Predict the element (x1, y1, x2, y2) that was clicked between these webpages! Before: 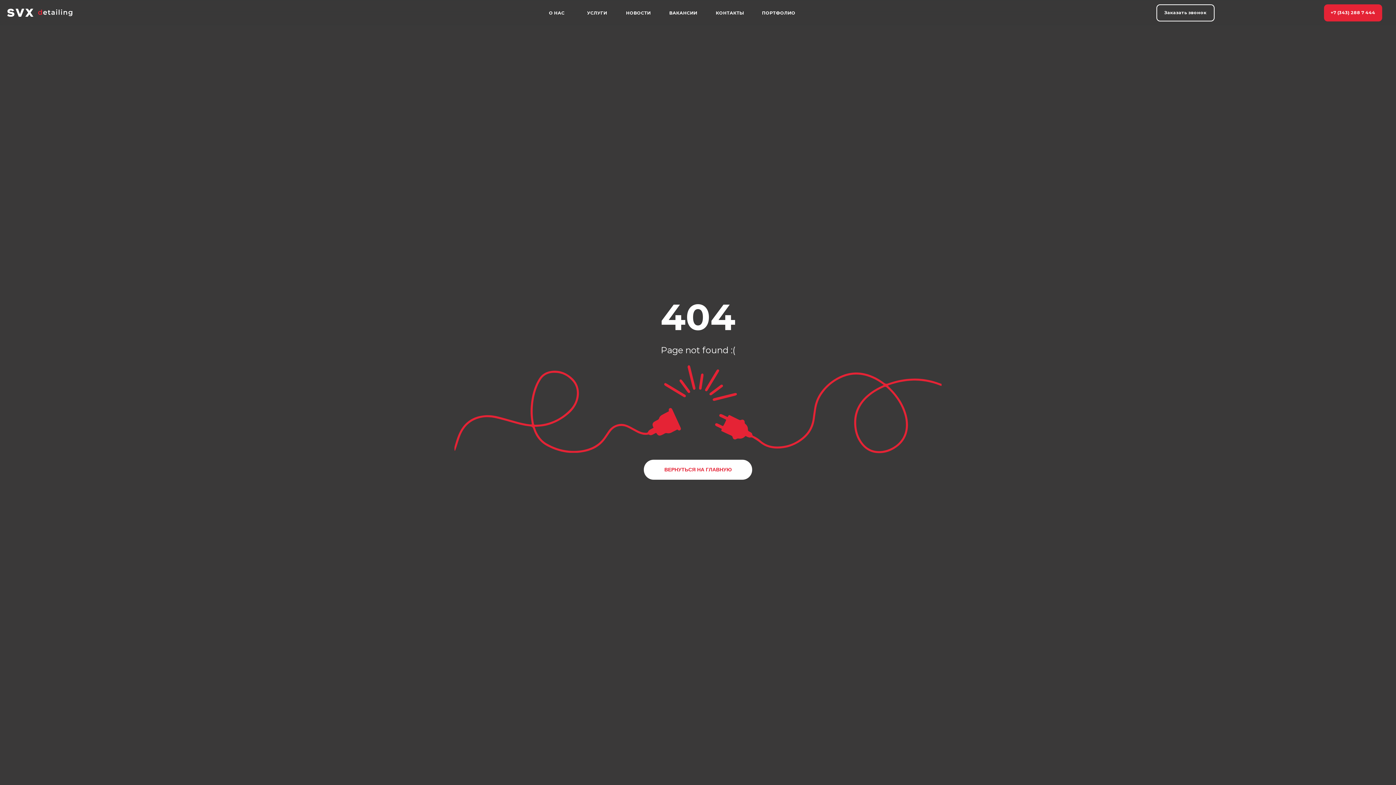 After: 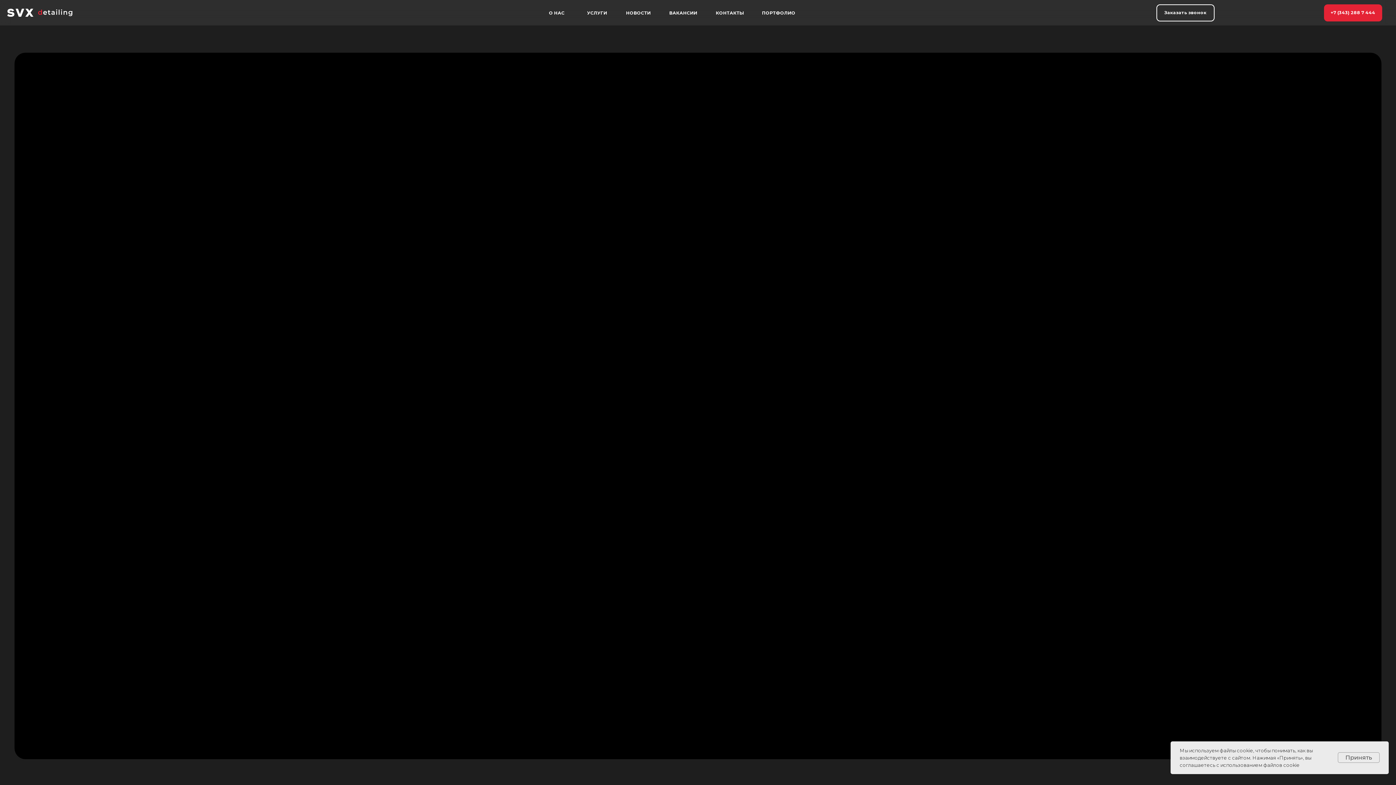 Action: label: ВЕРНУТЬСЯ НА ГЛАВНУЮ bbox: (644, 460, 752, 480)